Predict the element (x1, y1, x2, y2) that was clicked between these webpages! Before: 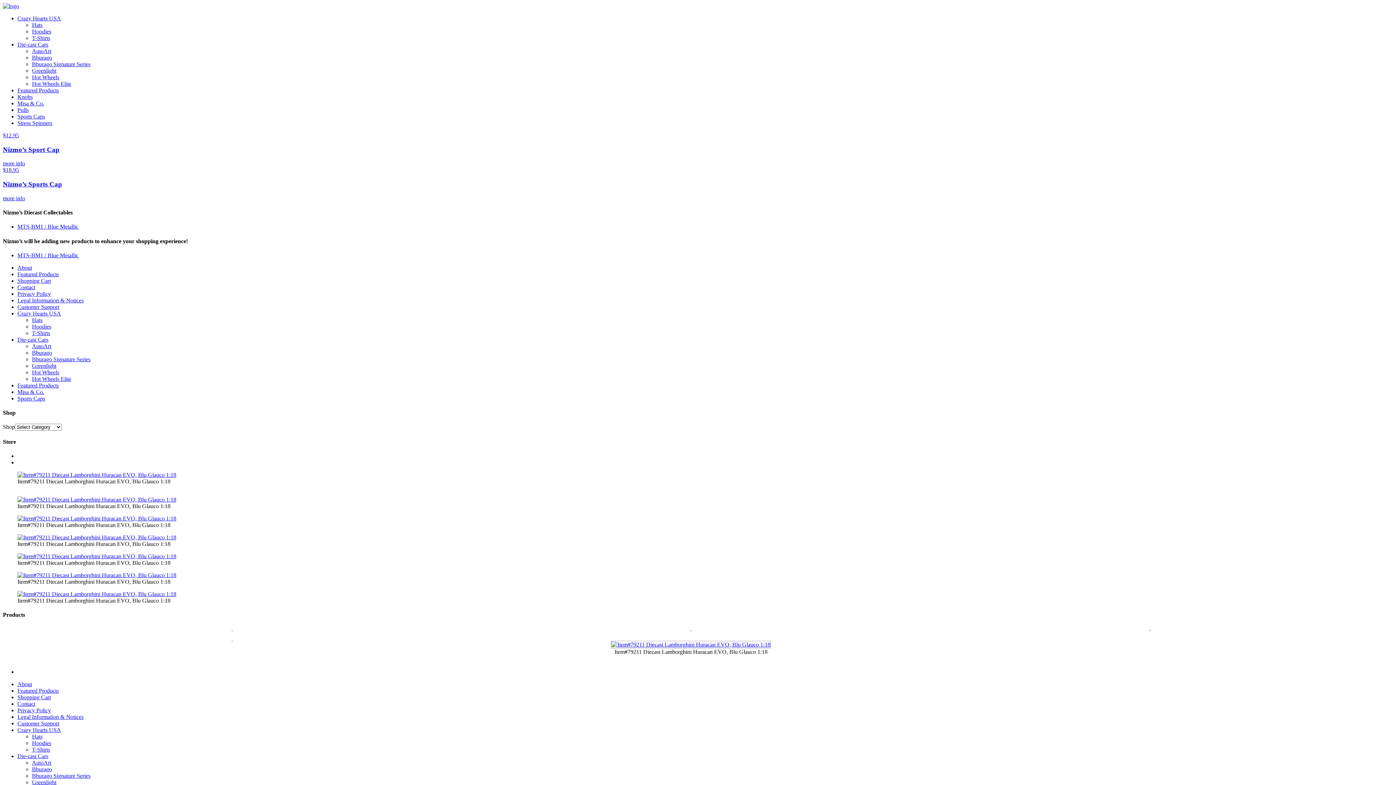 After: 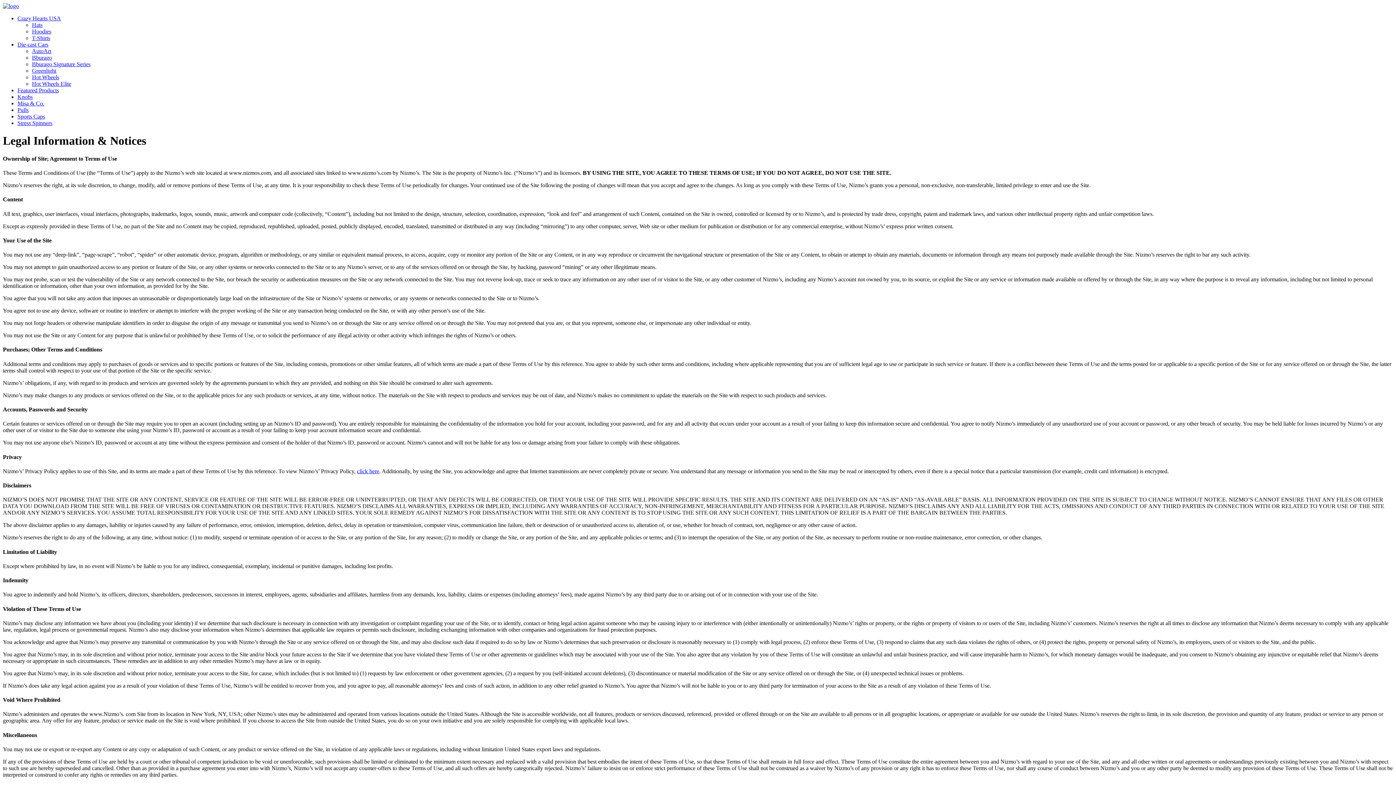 Action: bbox: (17, 714, 83, 720) label: Legal Information & Notices